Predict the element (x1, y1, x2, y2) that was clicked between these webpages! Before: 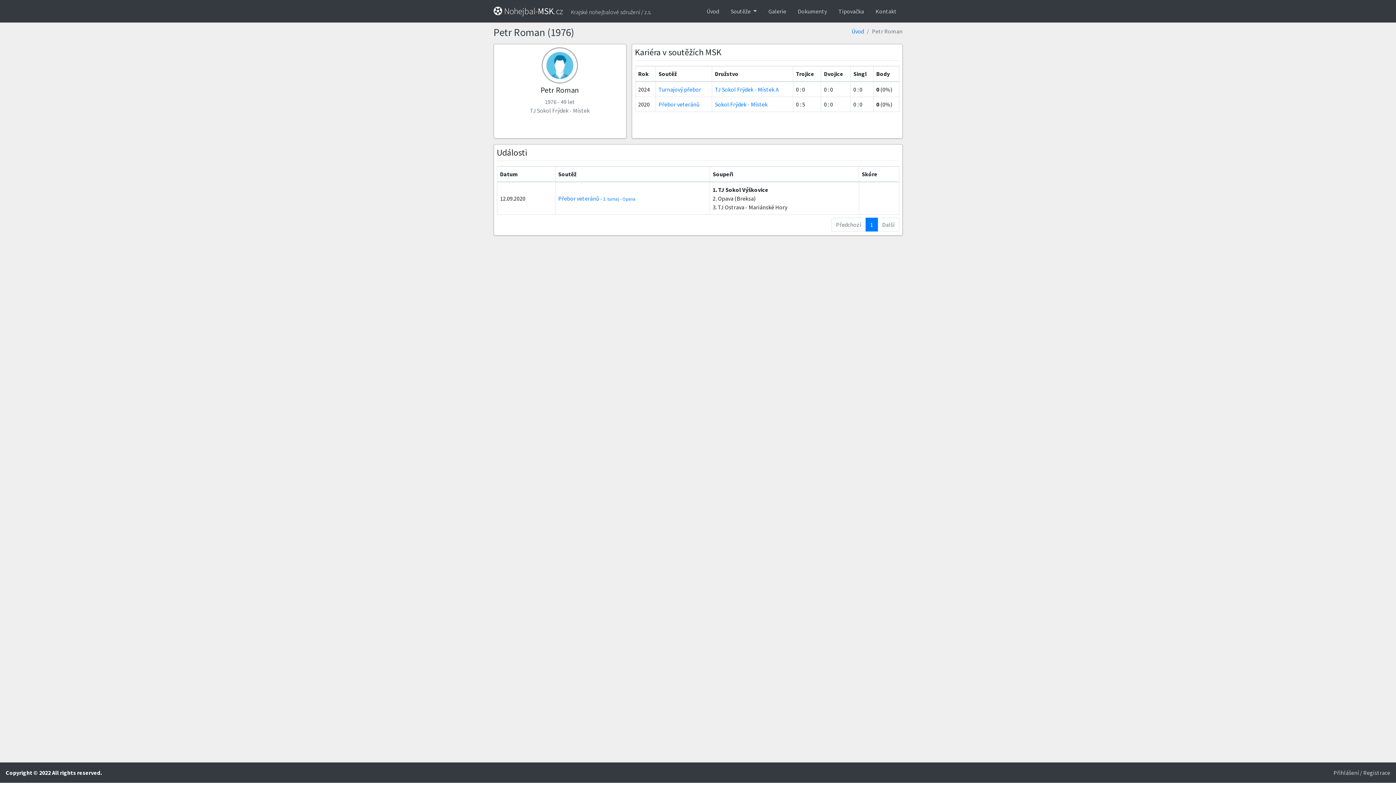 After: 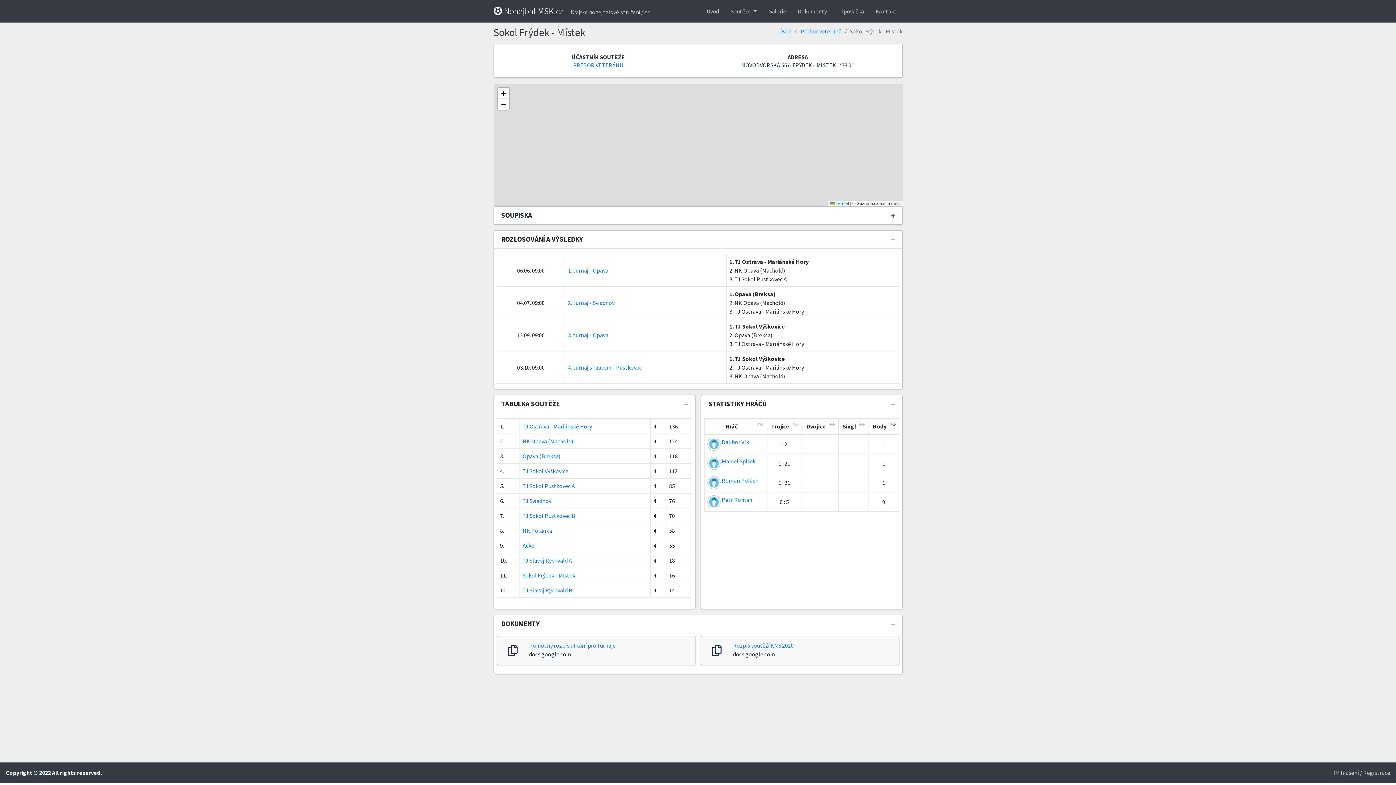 Action: bbox: (715, 100, 767, 108) label: Sokol Frýdek - Místek